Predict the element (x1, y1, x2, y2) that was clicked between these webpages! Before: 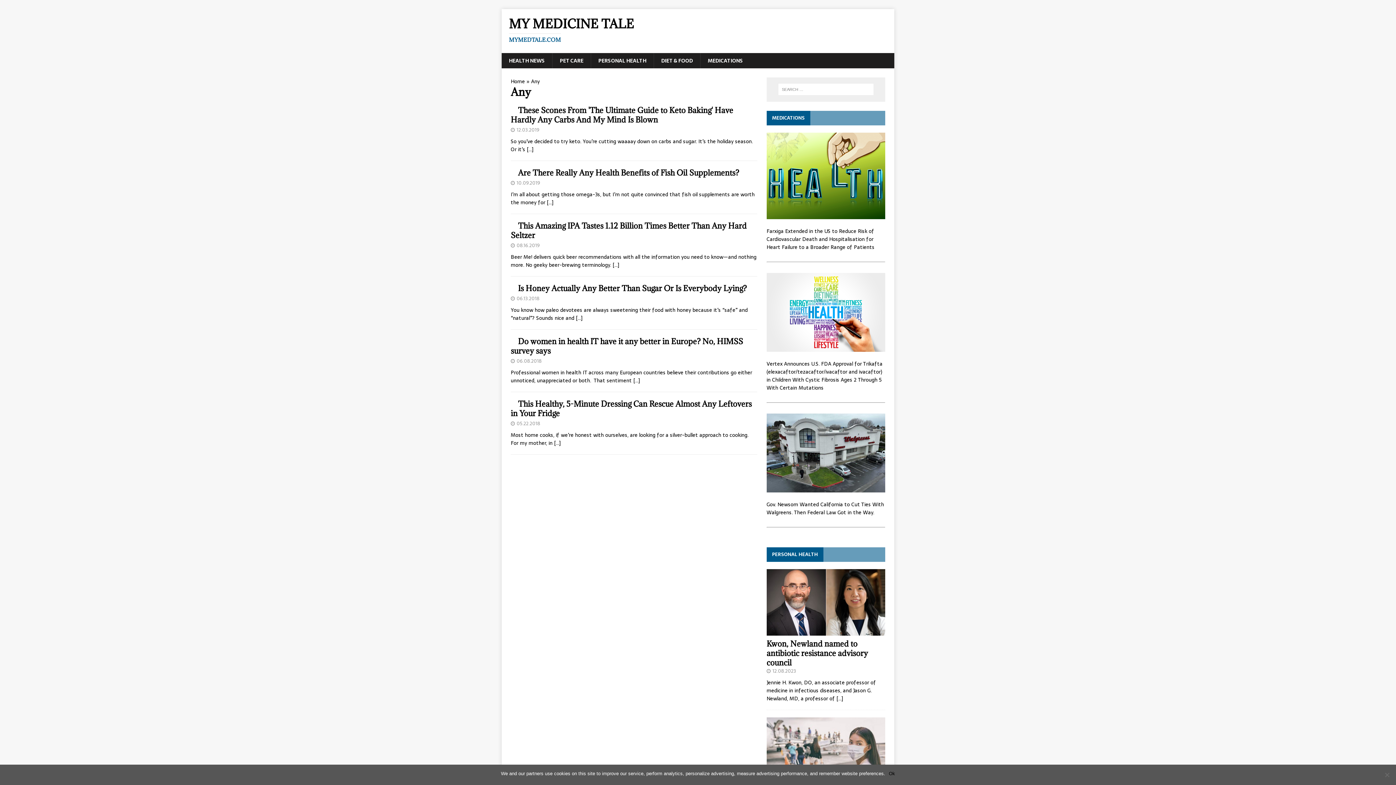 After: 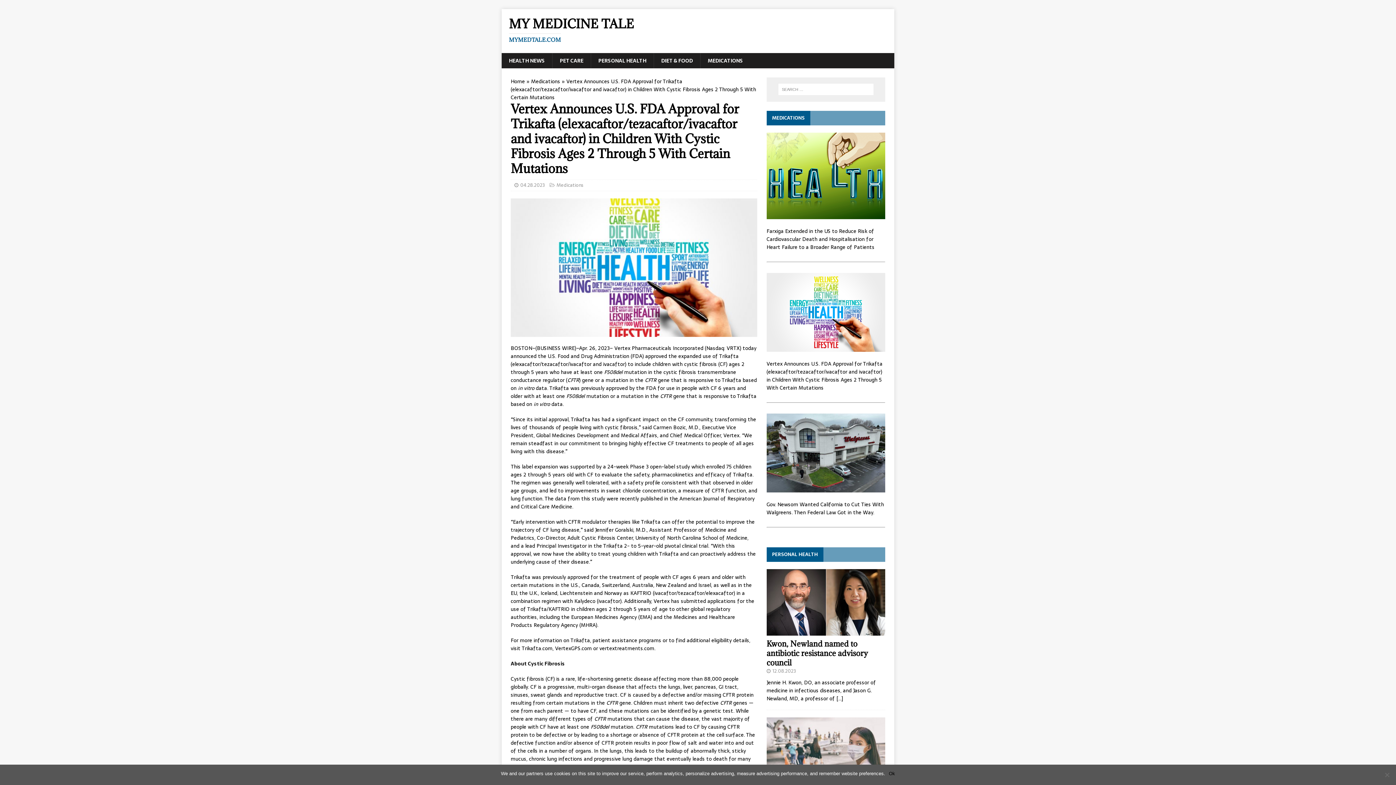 Action: label: Vertex Announces U.S. FDA Approval for Trikafta (elexacaftor/tezacaftor/ivacaftor and ivacaftor) in Children With Cystic Fibrosis Ages 2 Through 5 With Certain Mutations bbox: (766, 359, 882, 391)